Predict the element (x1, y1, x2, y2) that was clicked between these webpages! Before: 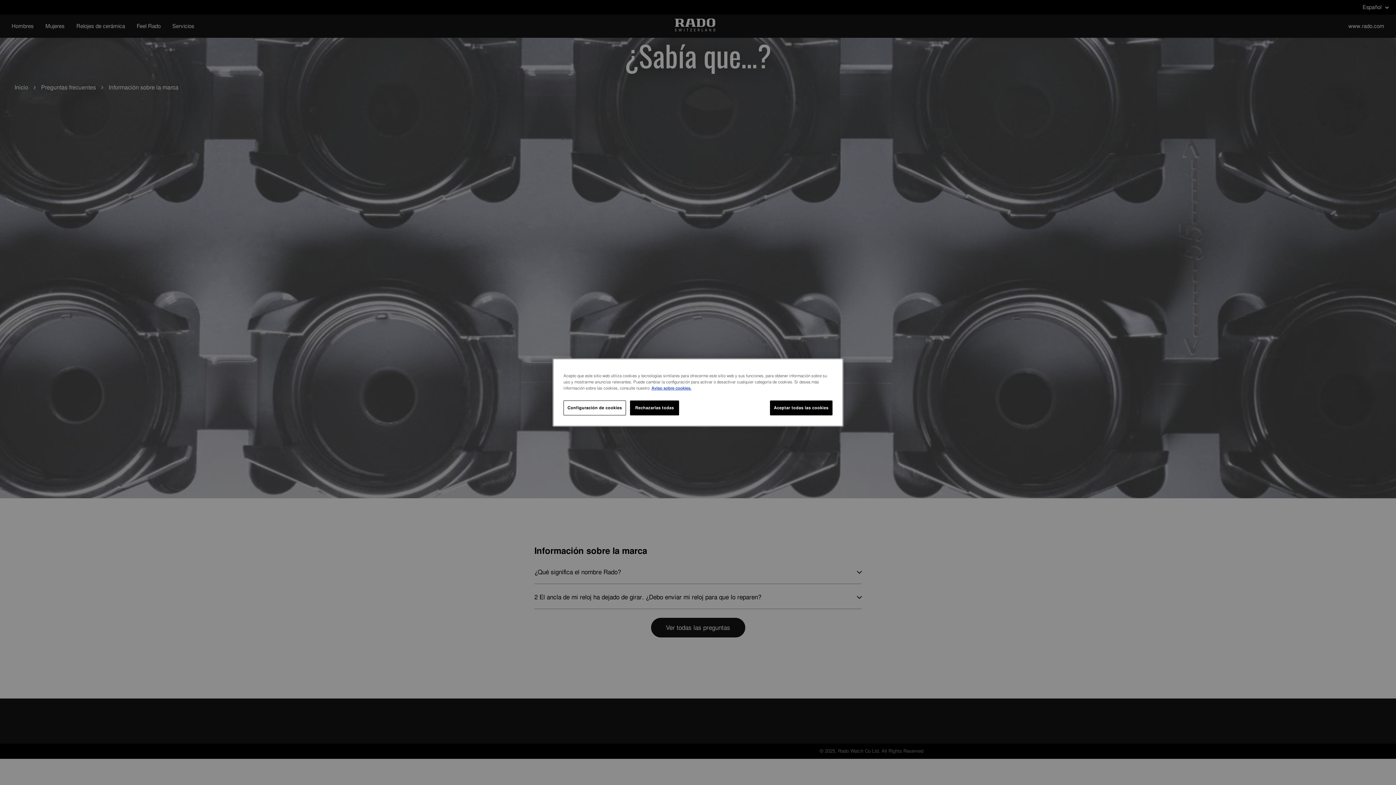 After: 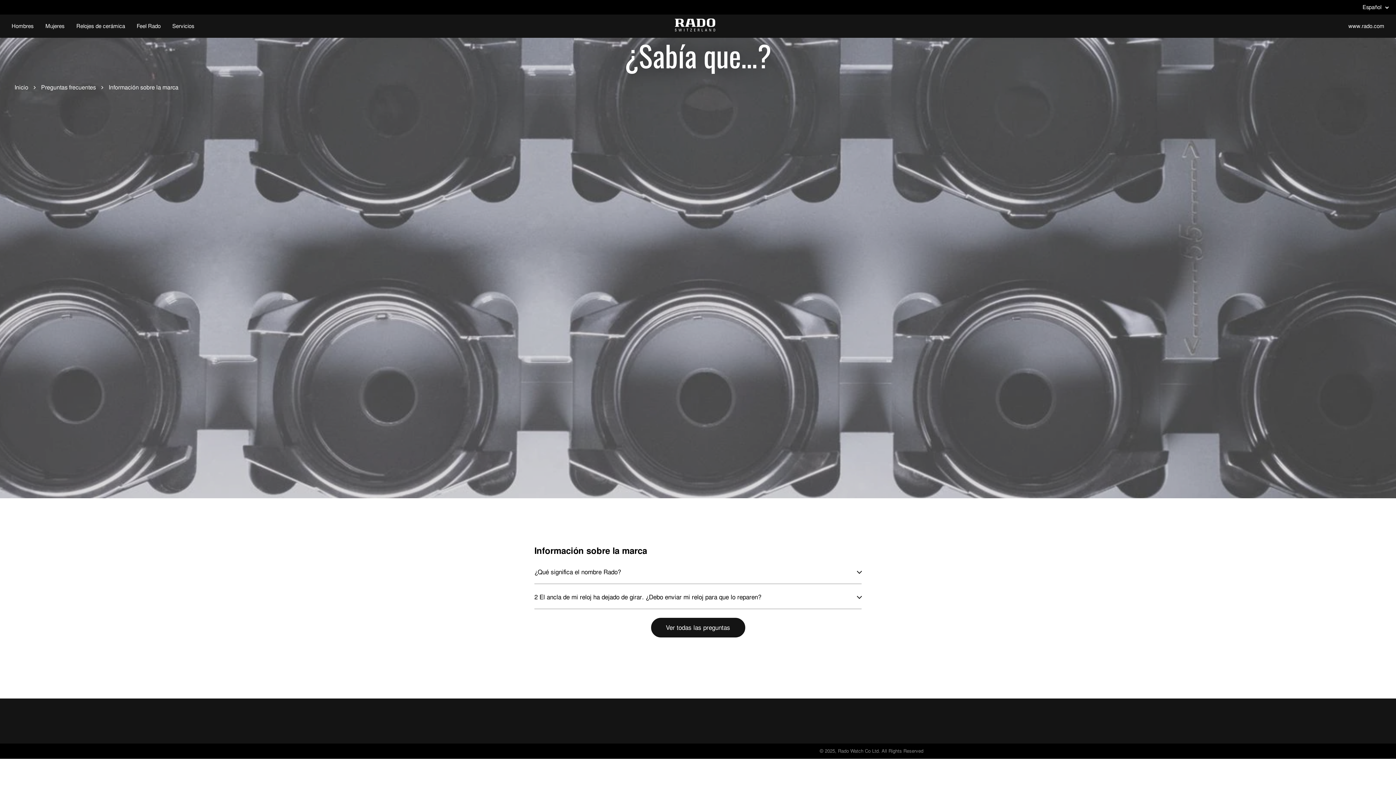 Action: label: Rechazarlas todas bbox: (630, 400, 679, 415)